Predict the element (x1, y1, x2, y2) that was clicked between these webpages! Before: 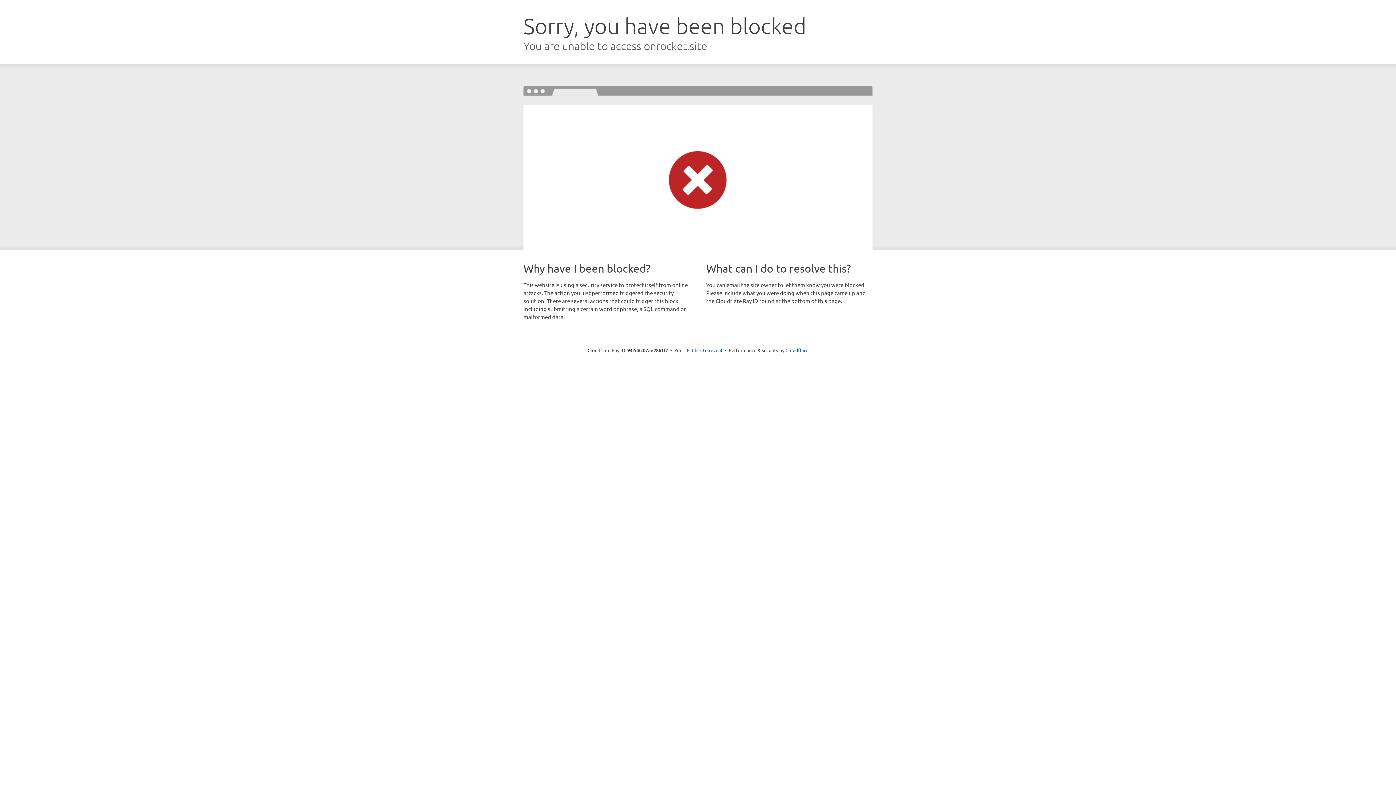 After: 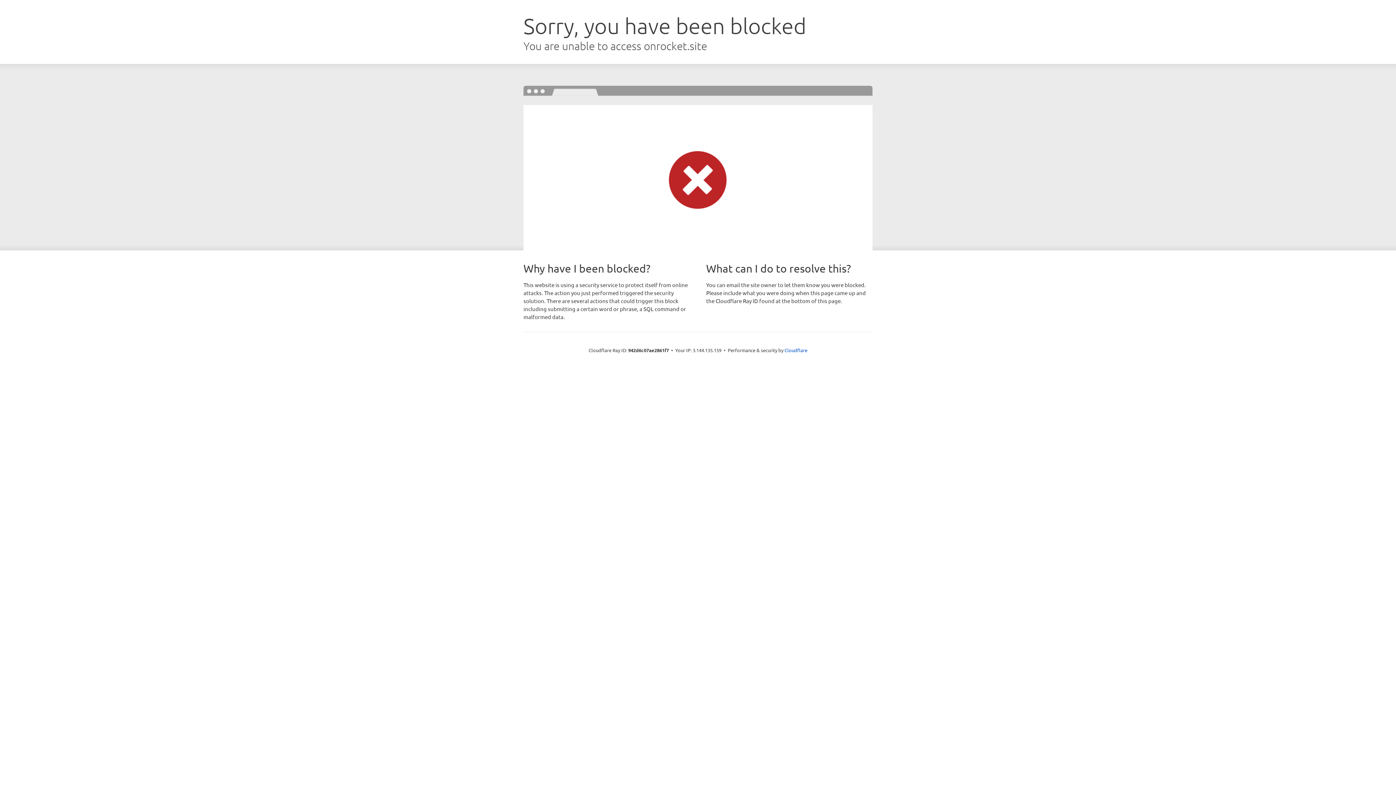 Action: label: Click to reveal bbox: (692, 346, 722, 353)